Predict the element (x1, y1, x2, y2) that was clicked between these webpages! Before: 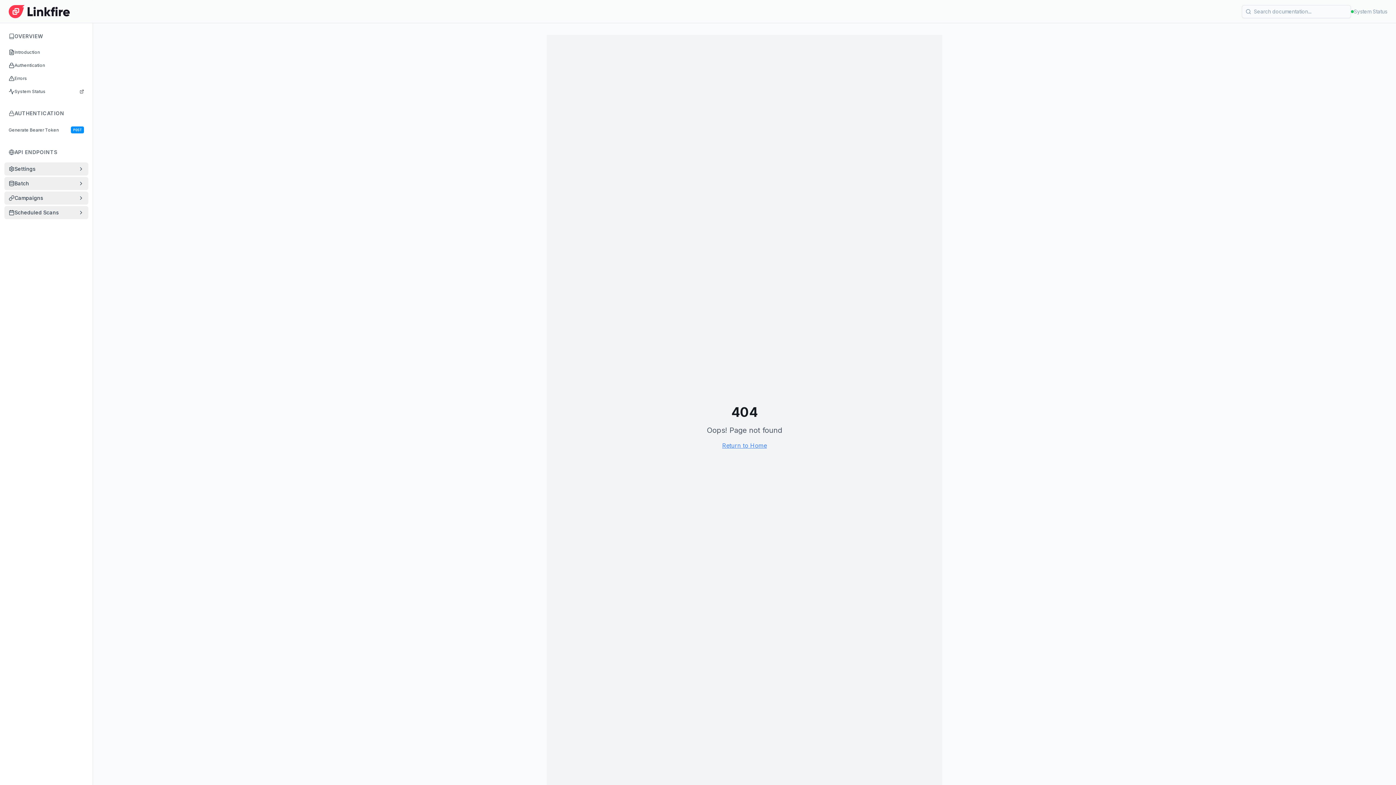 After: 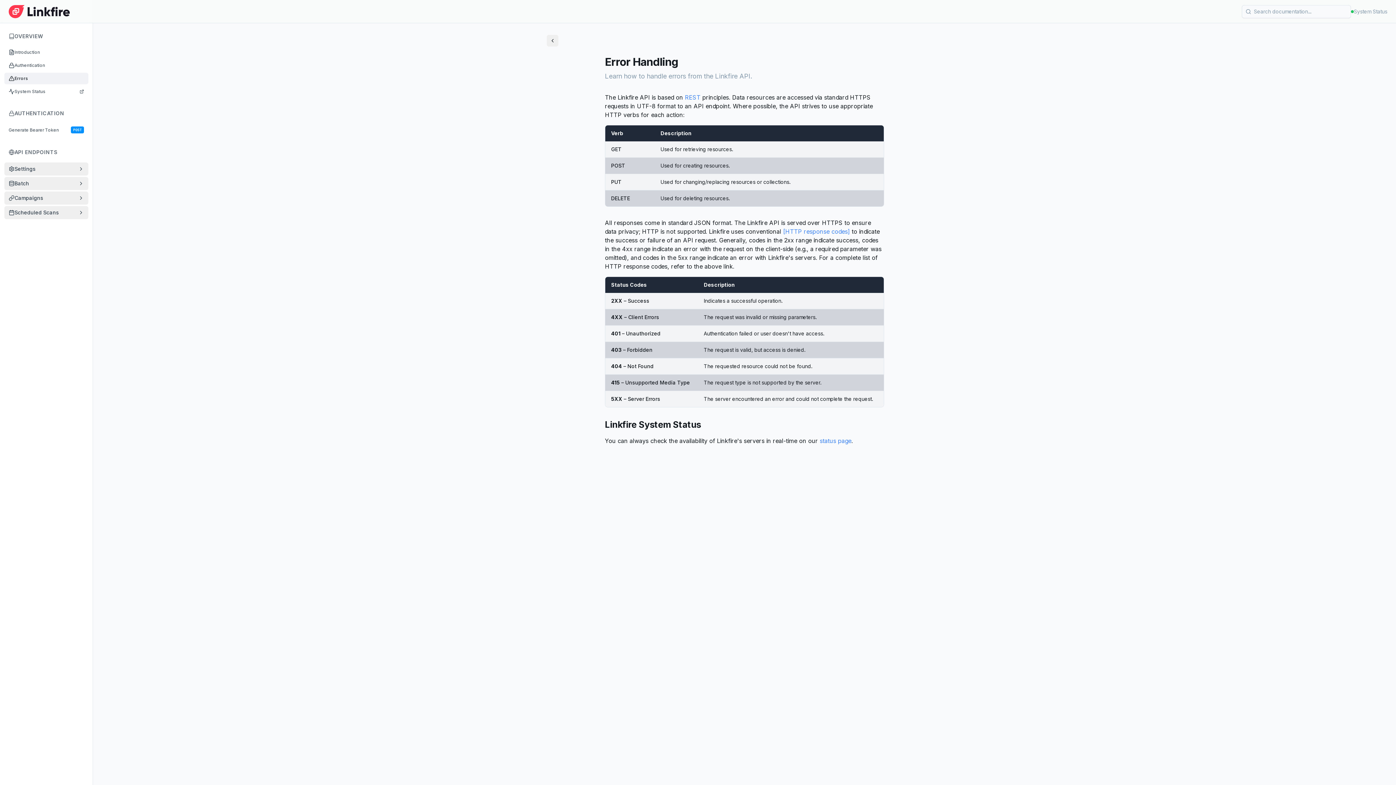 Action: bbox: (4, 72, 88, 84) label: Errors